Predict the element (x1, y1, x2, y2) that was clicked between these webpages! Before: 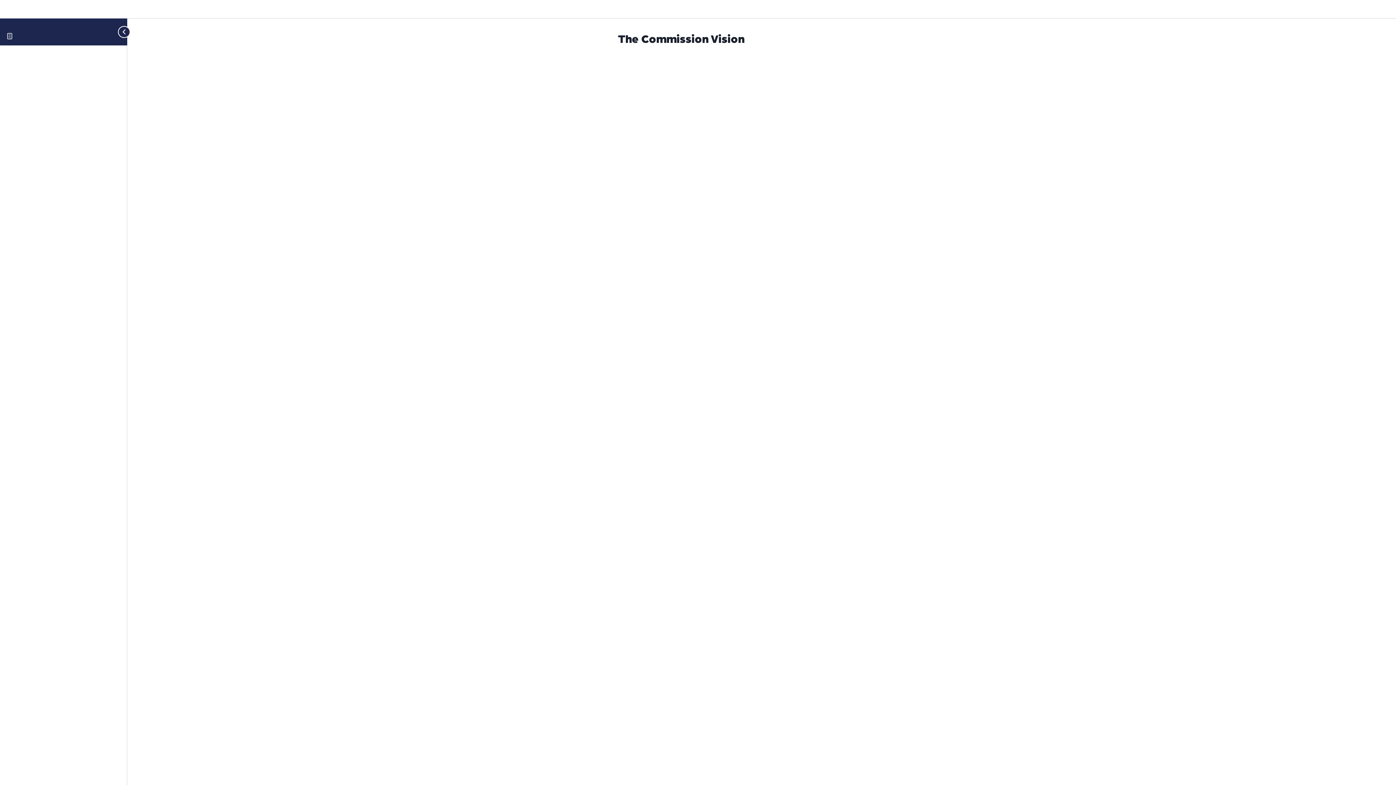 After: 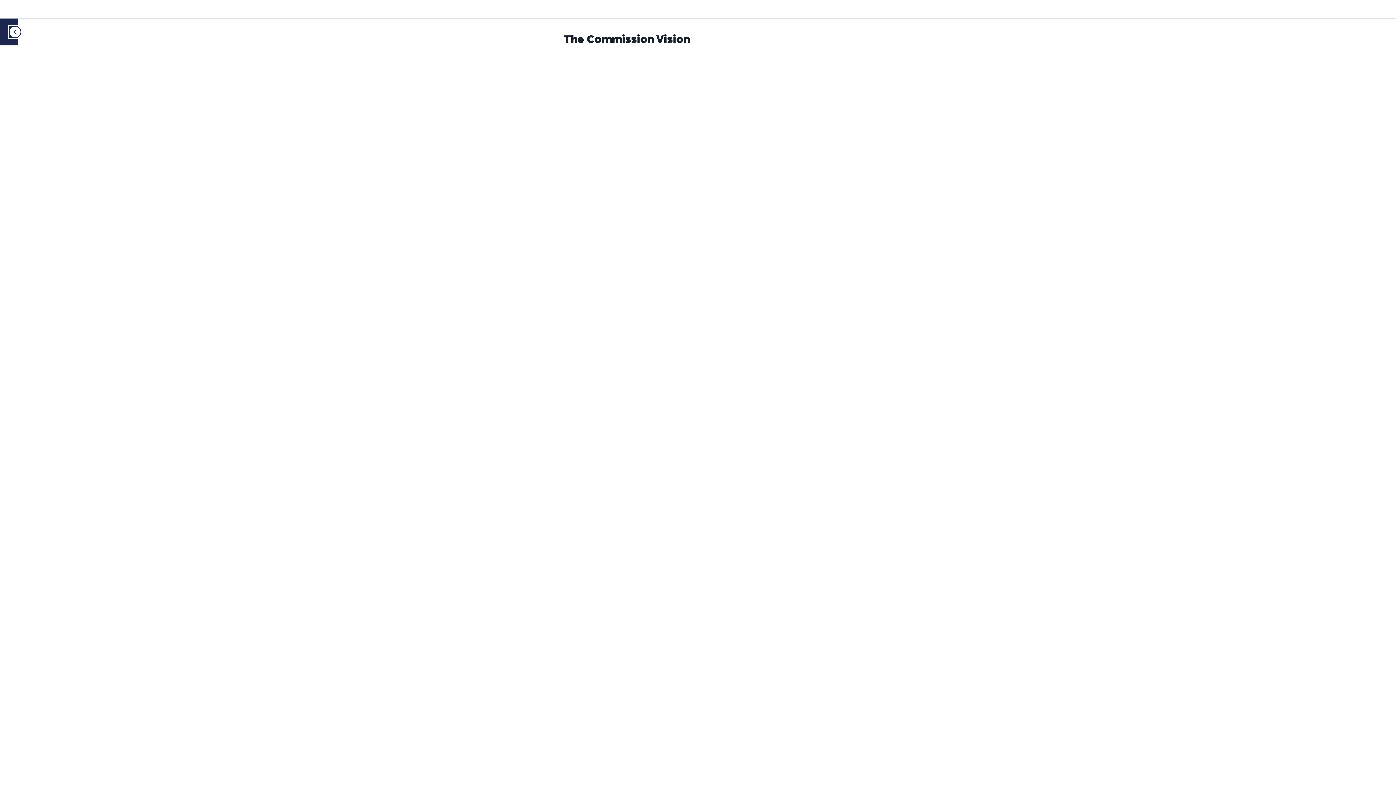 Action: label: Toggle sidebar navigation bbox: (114, 18, 127, 45)